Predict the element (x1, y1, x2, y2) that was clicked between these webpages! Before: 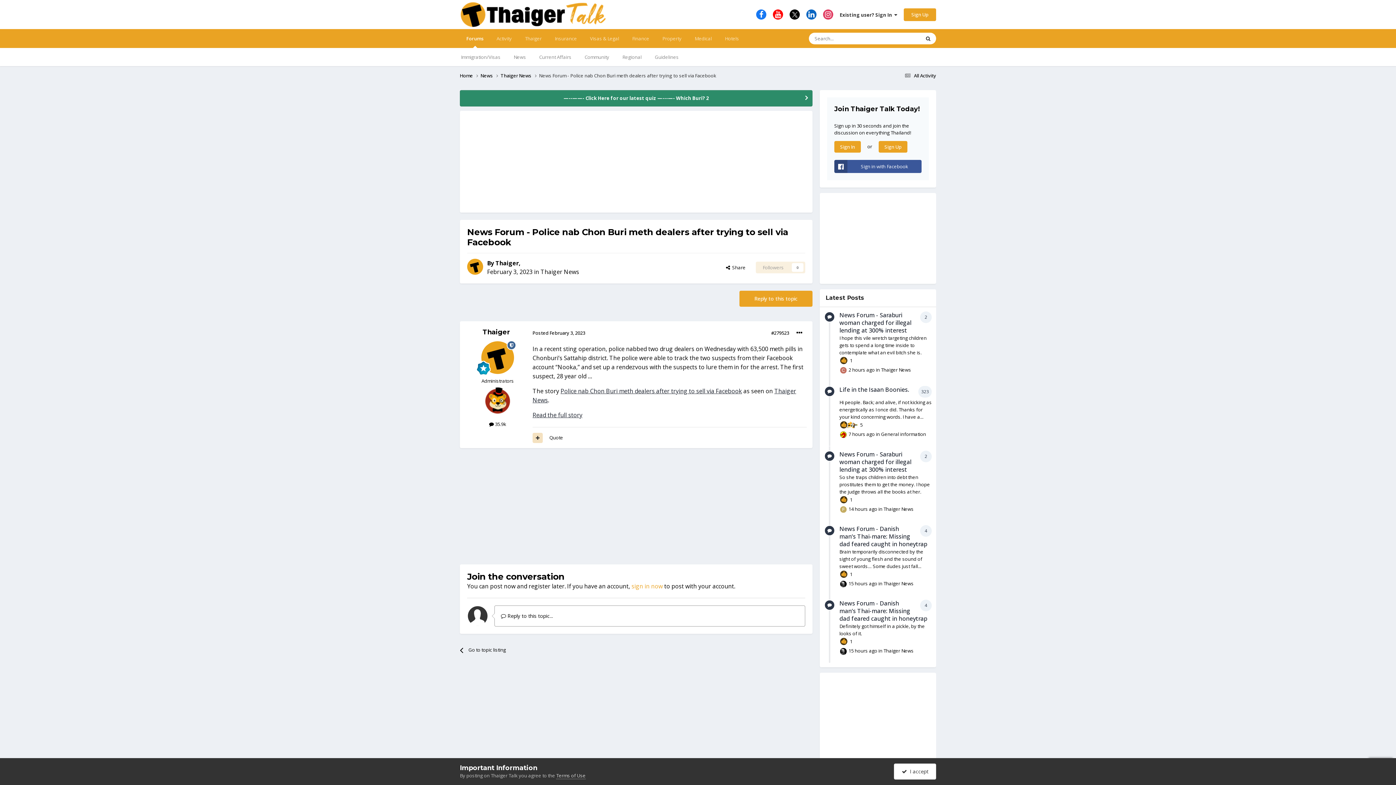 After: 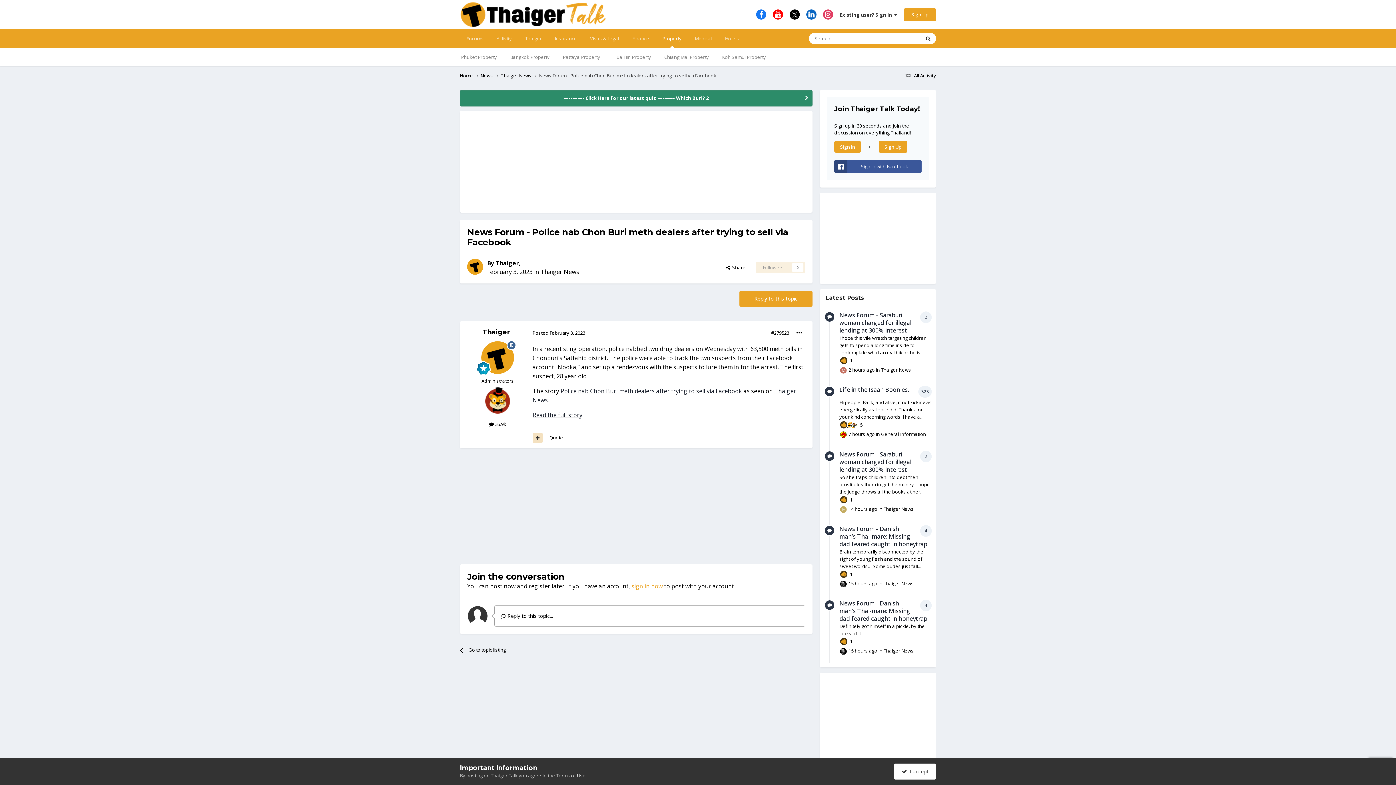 Action: bbox: (656, 29, 688, 48) label: Property